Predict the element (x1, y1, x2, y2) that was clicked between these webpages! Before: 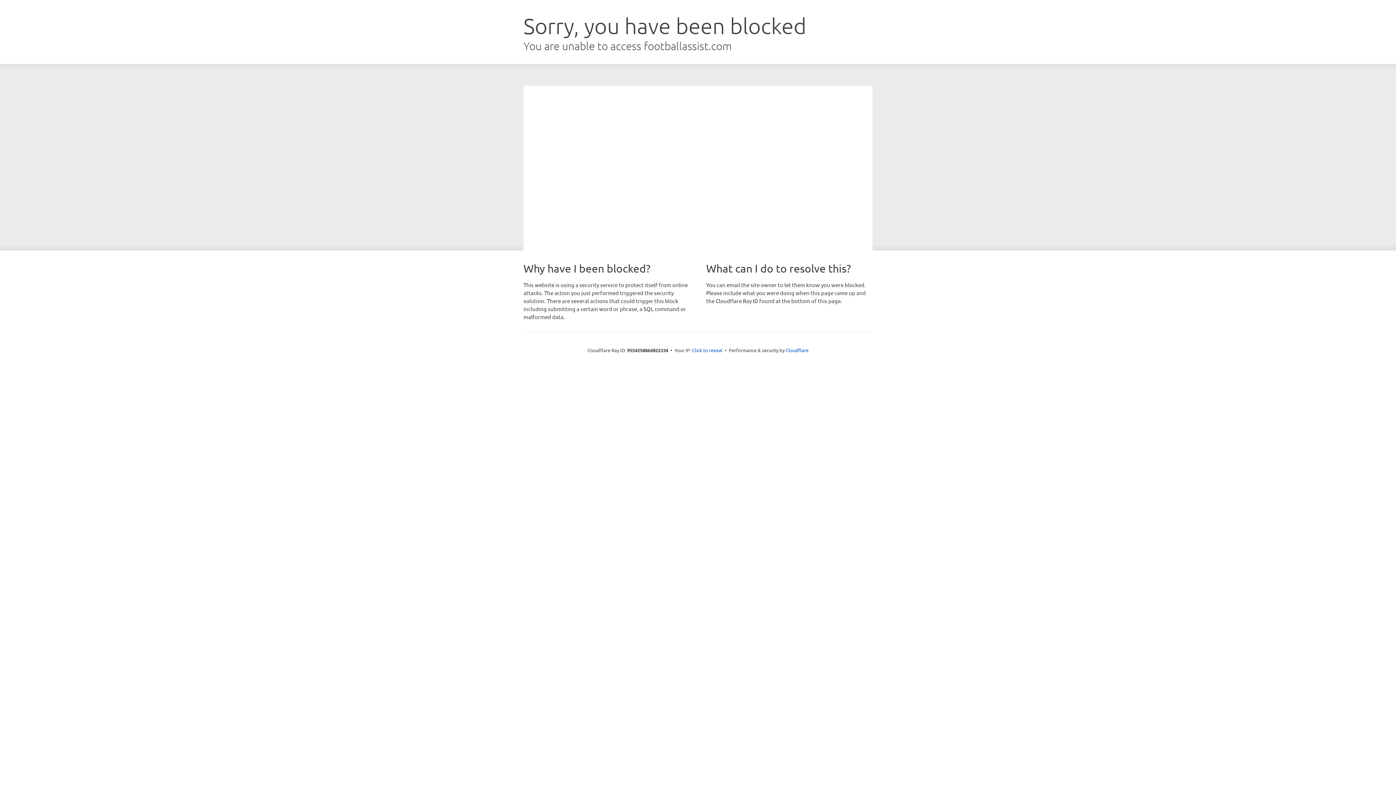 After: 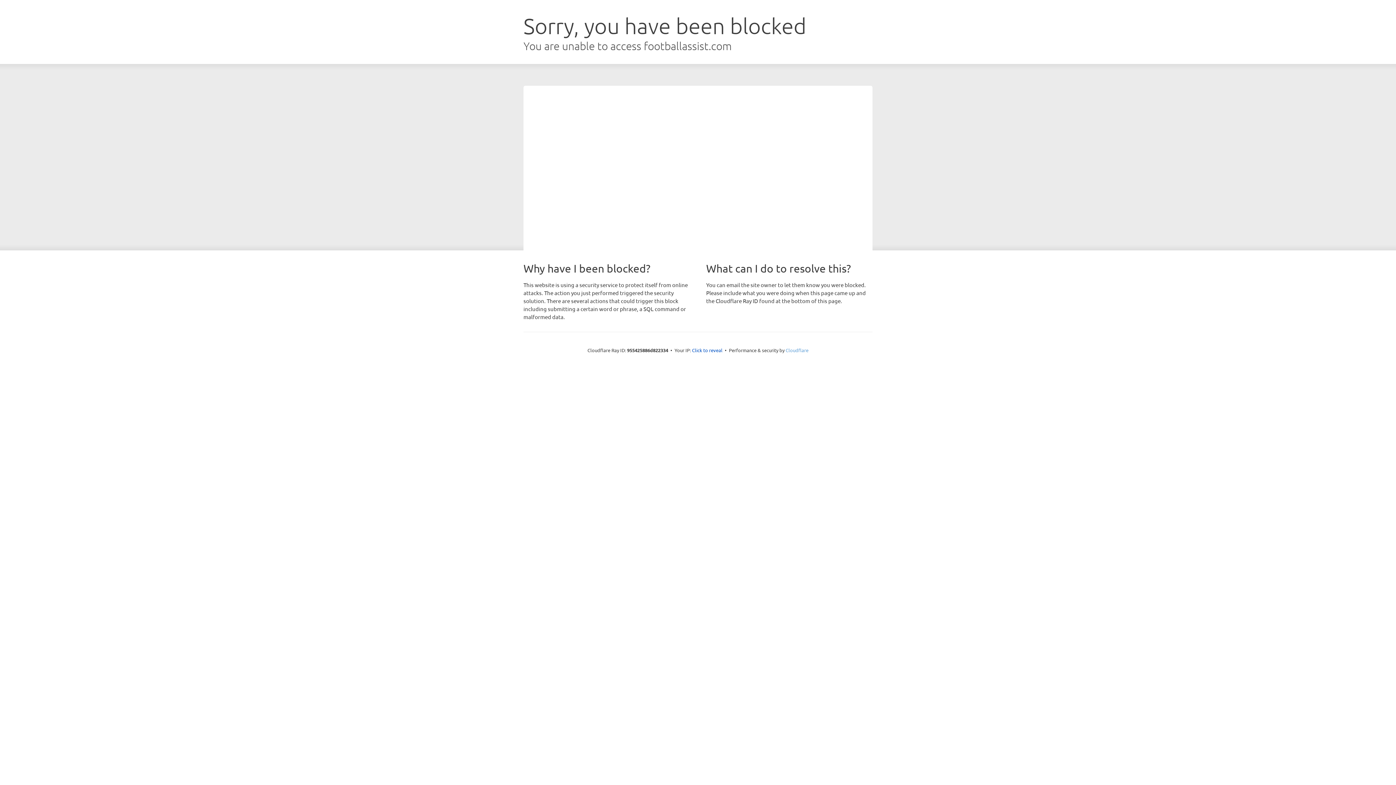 Action: bbox: (785, 347, 808, 353) label: Cloudflare